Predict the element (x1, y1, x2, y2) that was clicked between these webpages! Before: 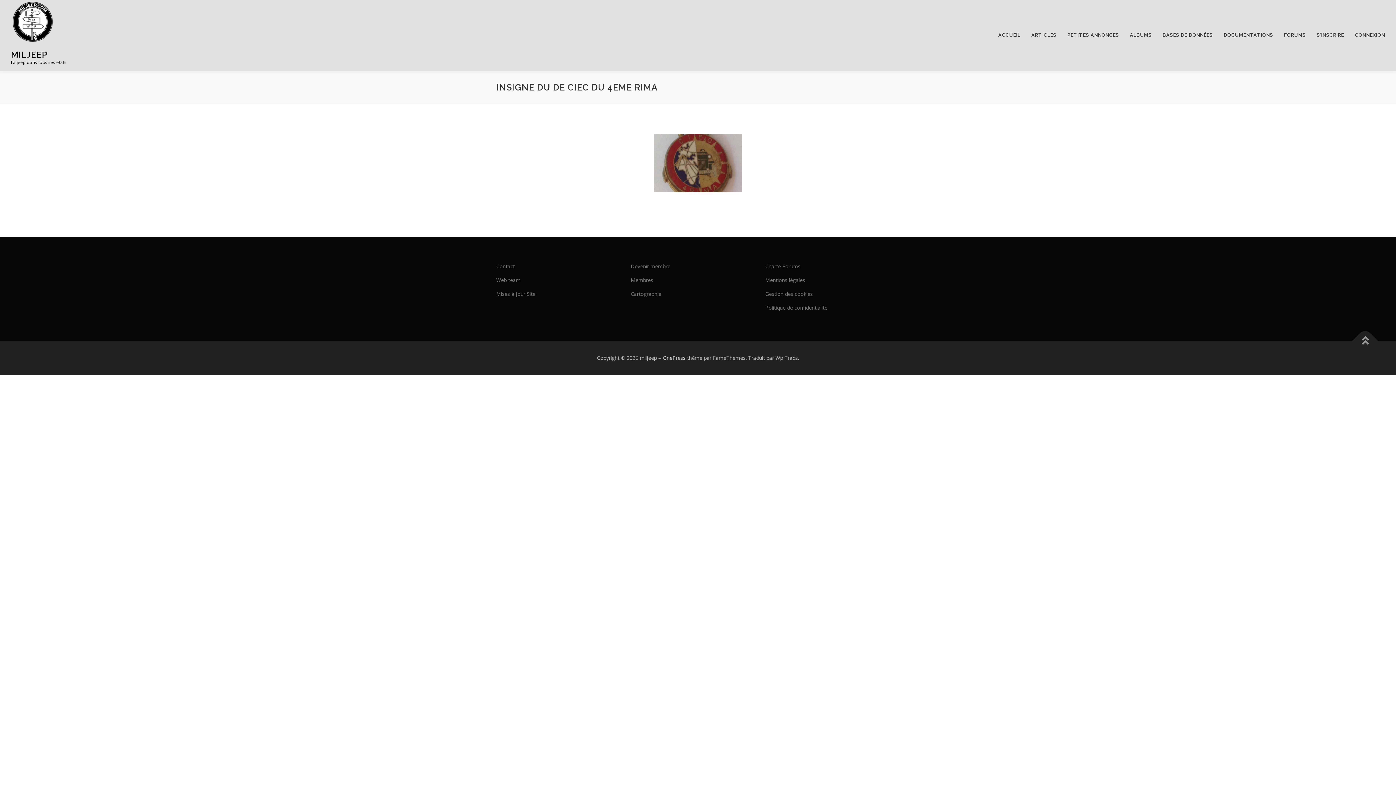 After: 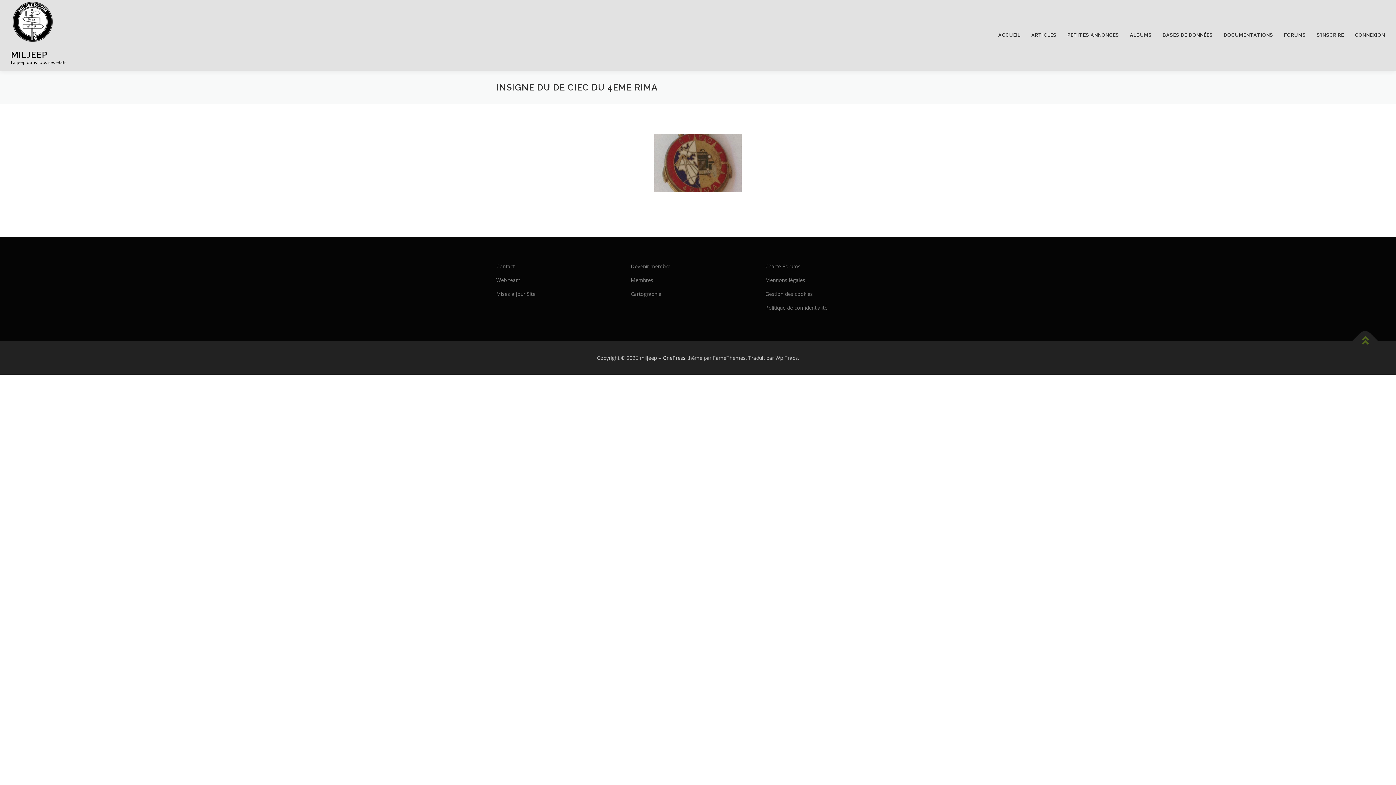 Action: bbox: (1352, 328, 1378, 353)